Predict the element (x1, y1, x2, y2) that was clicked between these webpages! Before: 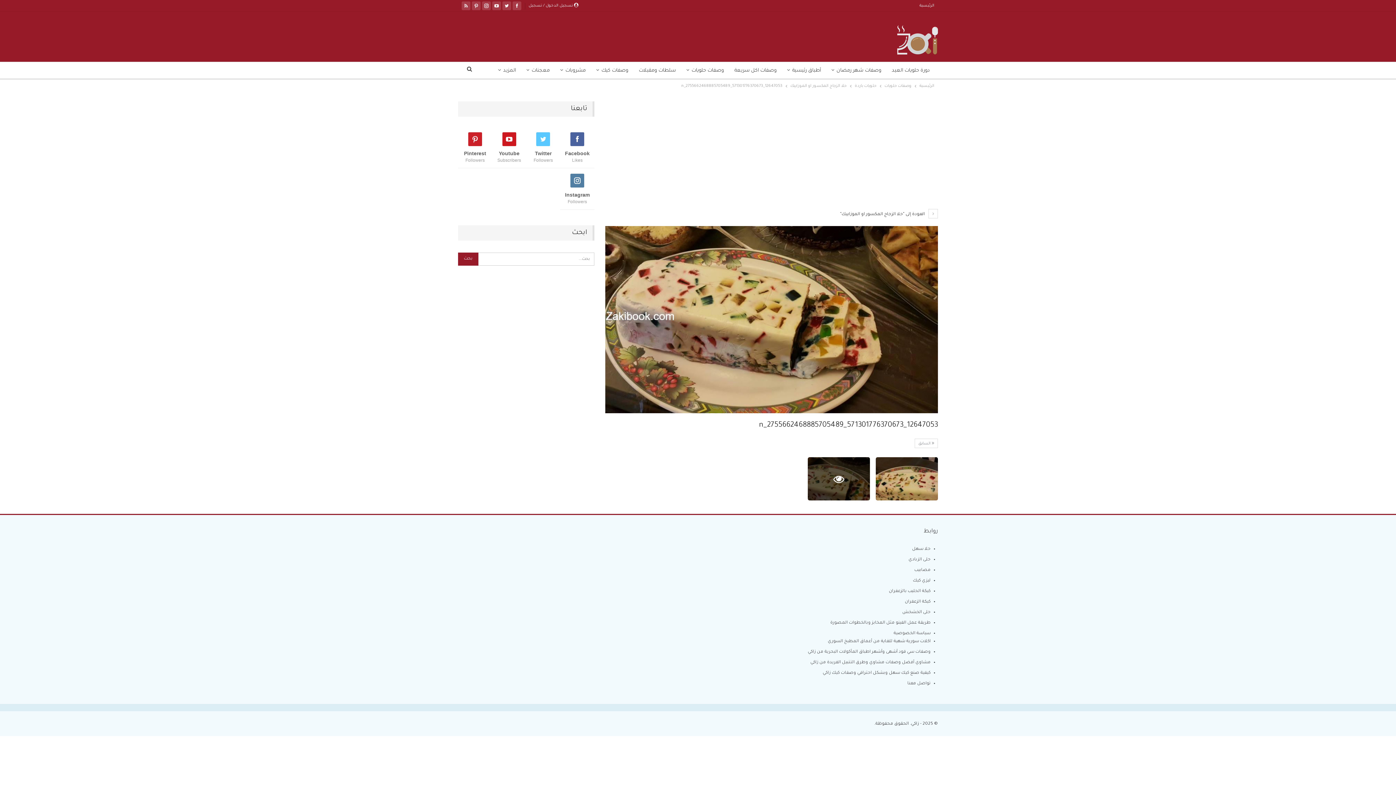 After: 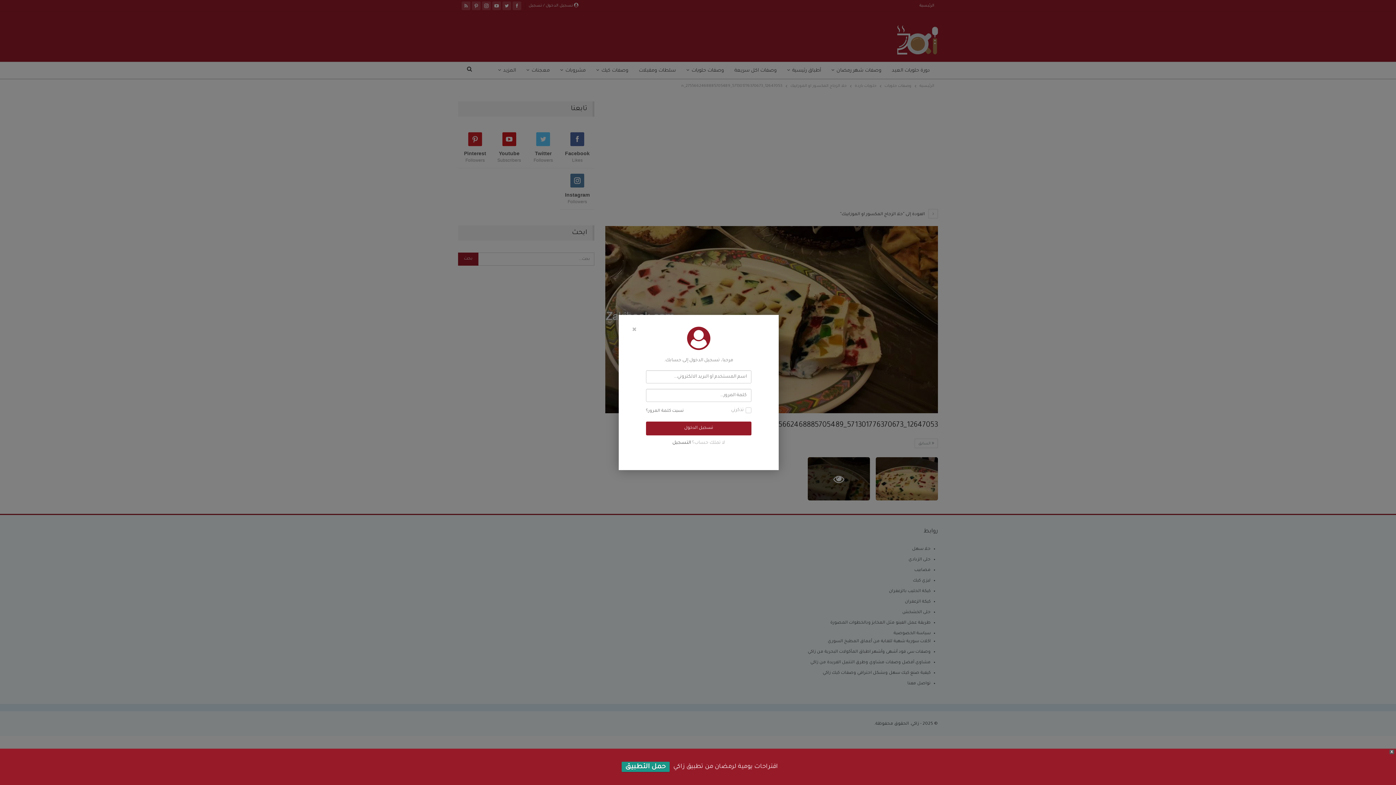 Action: bbox: (525, 0, 579, 11) label:  تسجيل الدخول / تسجيل